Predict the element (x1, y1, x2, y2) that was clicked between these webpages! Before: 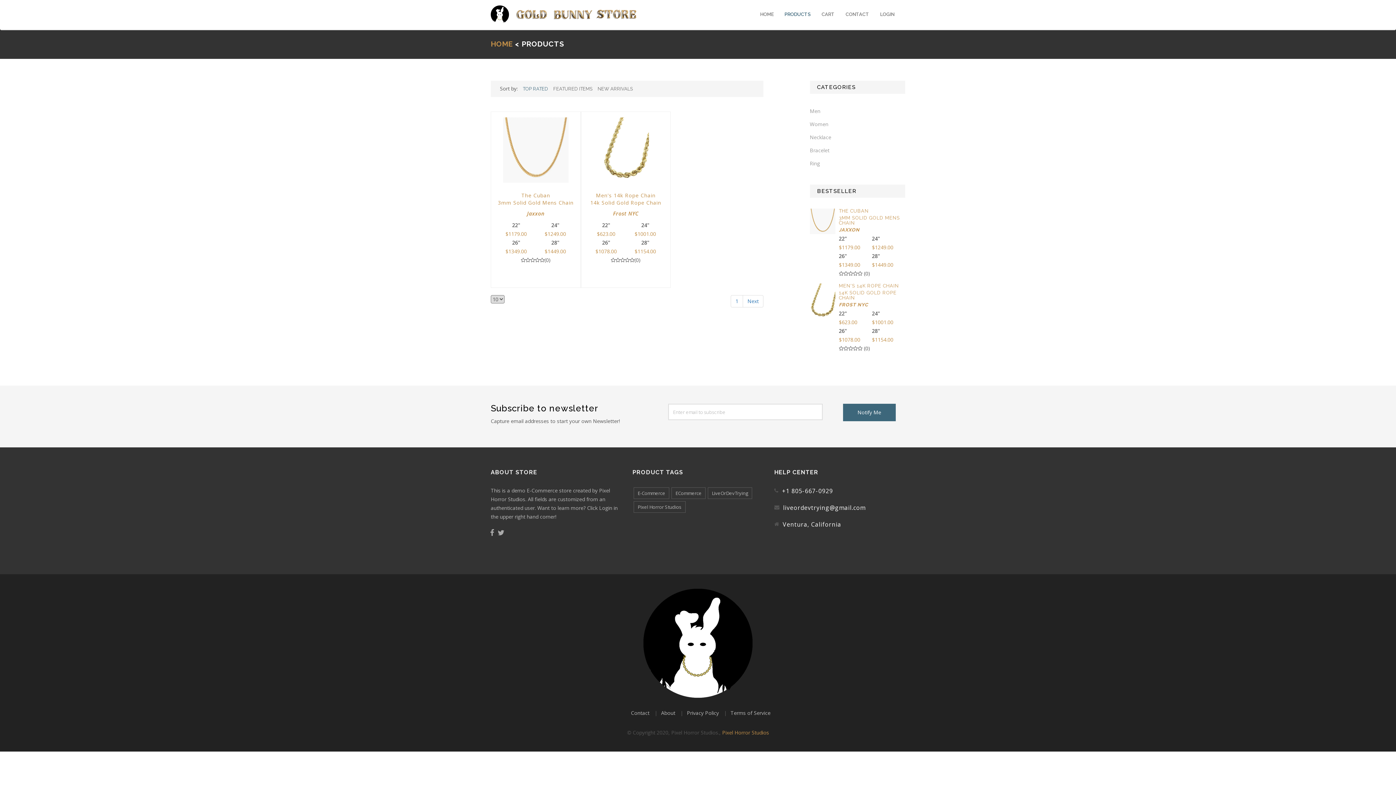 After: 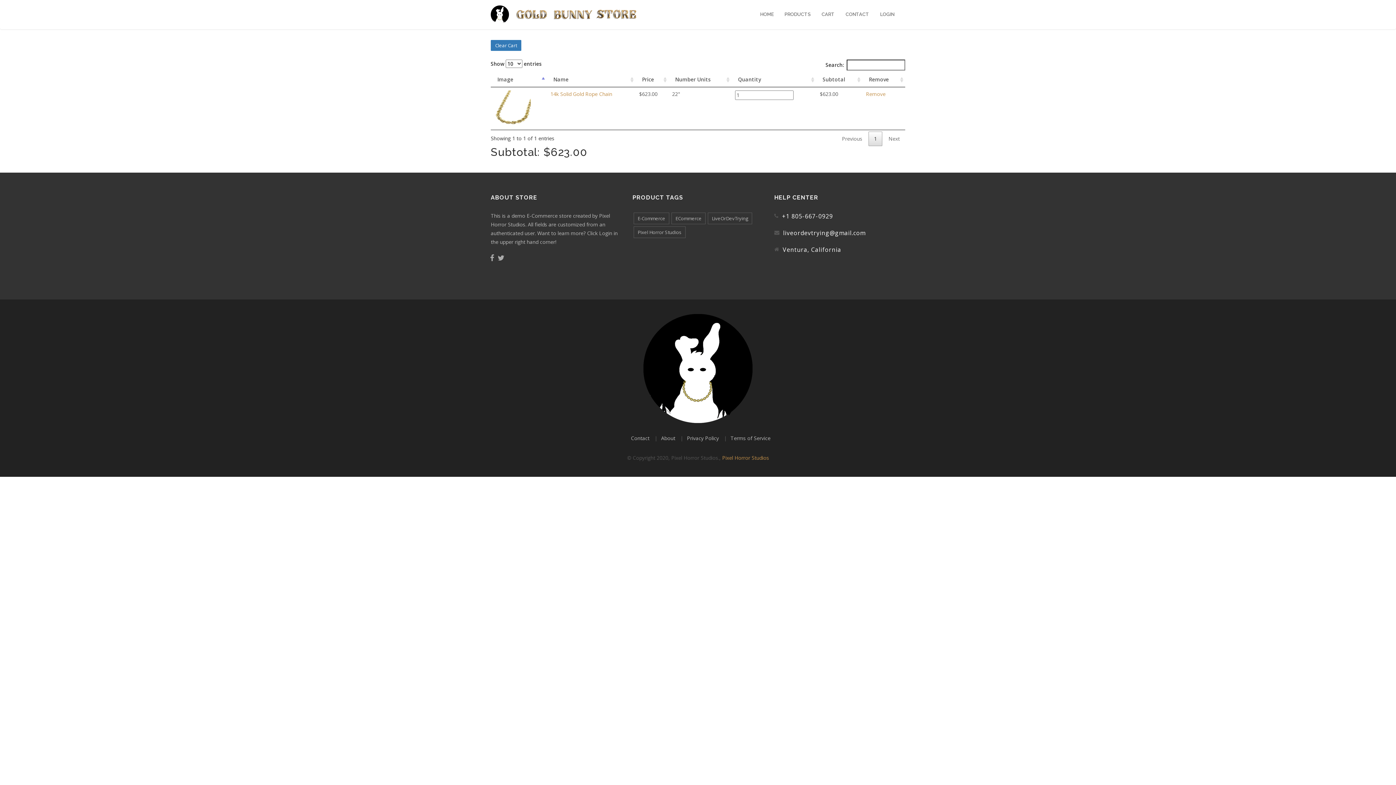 Action: label: $623.00 bbox: (839, 318, 857, 325)